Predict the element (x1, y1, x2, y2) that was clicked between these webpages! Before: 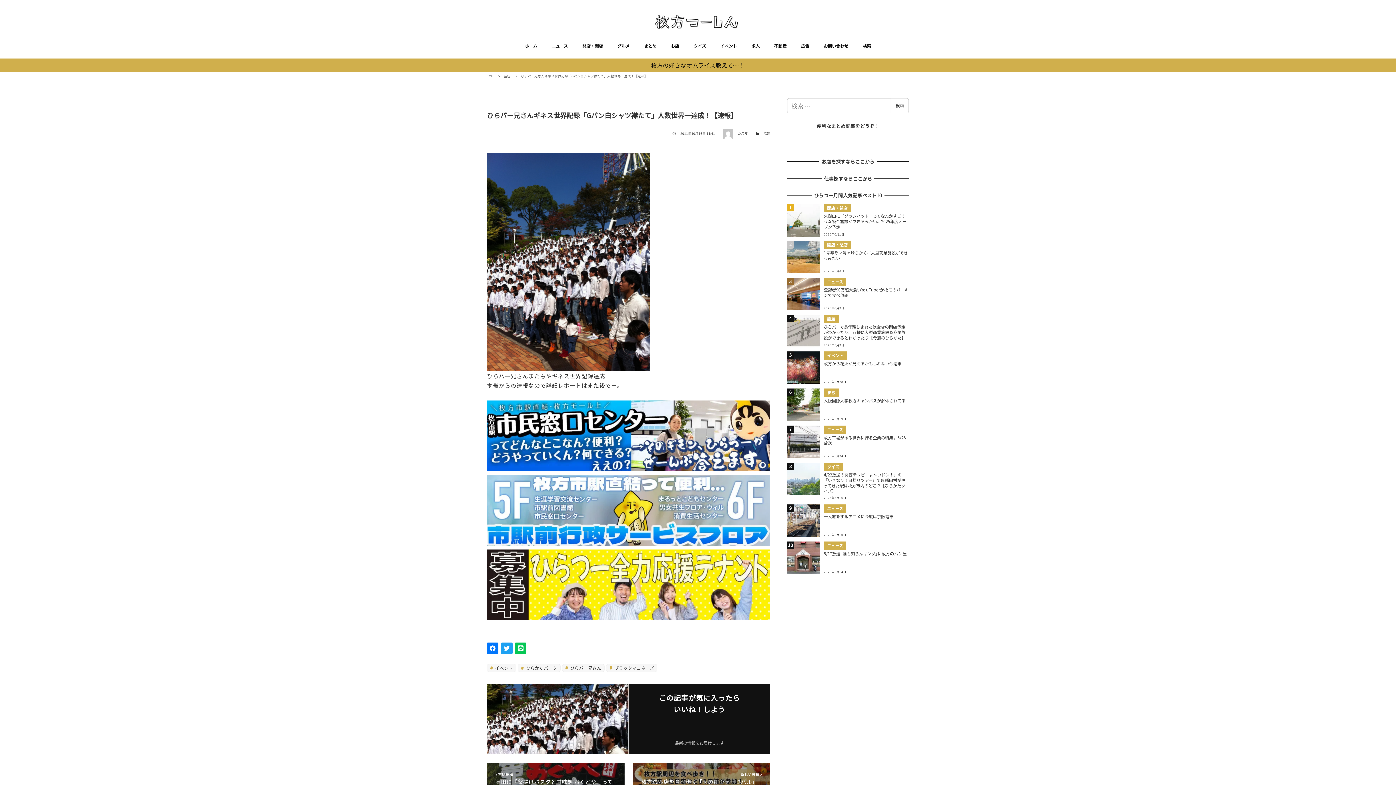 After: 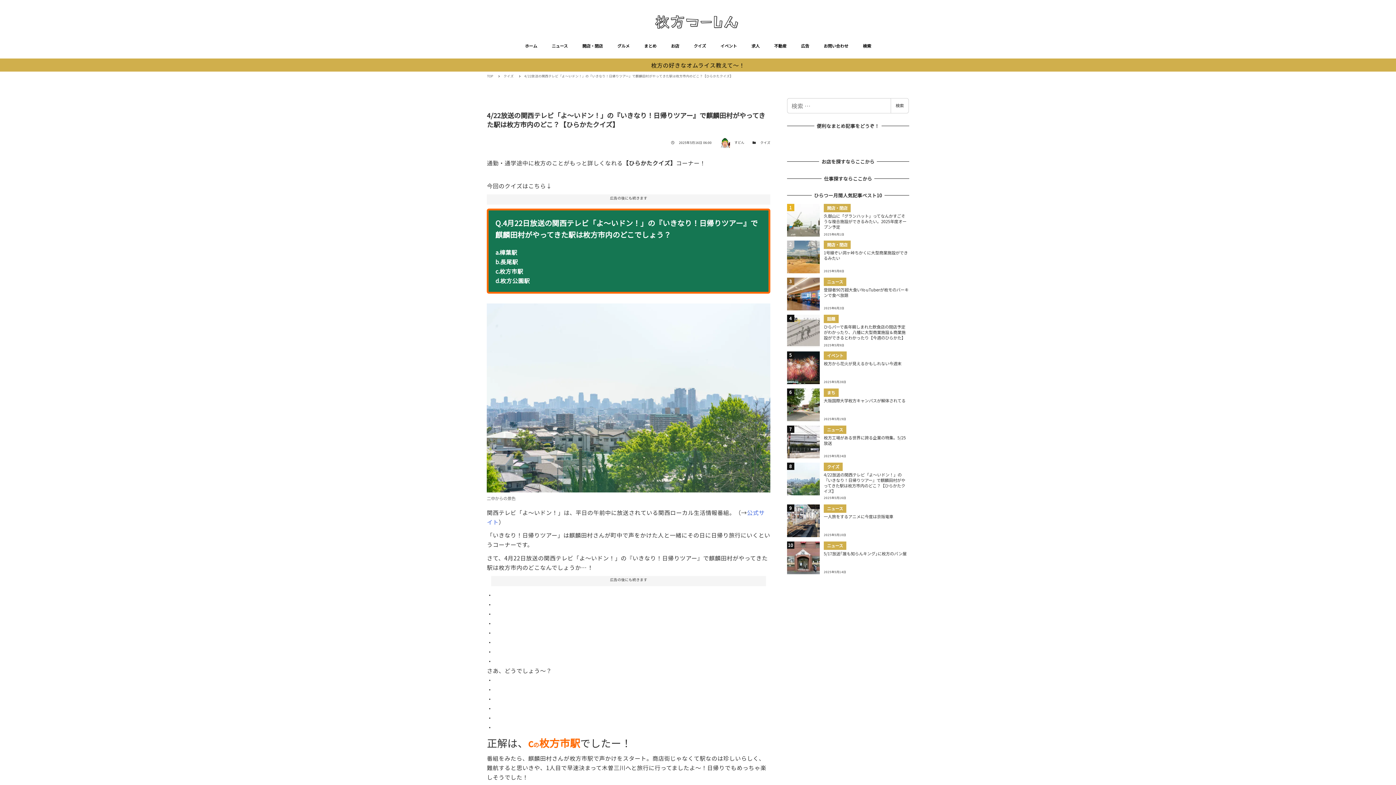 Action: label: クイズ
4/22放送の関西テレビ「よ〜いドン！」の『いきなり！日帰りツアー』で麒麟田村がやってきた駅は枚方市内のどこ？【ひらかたクイズ】
2025年5月16日 bbox: (787, 462, 909, 500)